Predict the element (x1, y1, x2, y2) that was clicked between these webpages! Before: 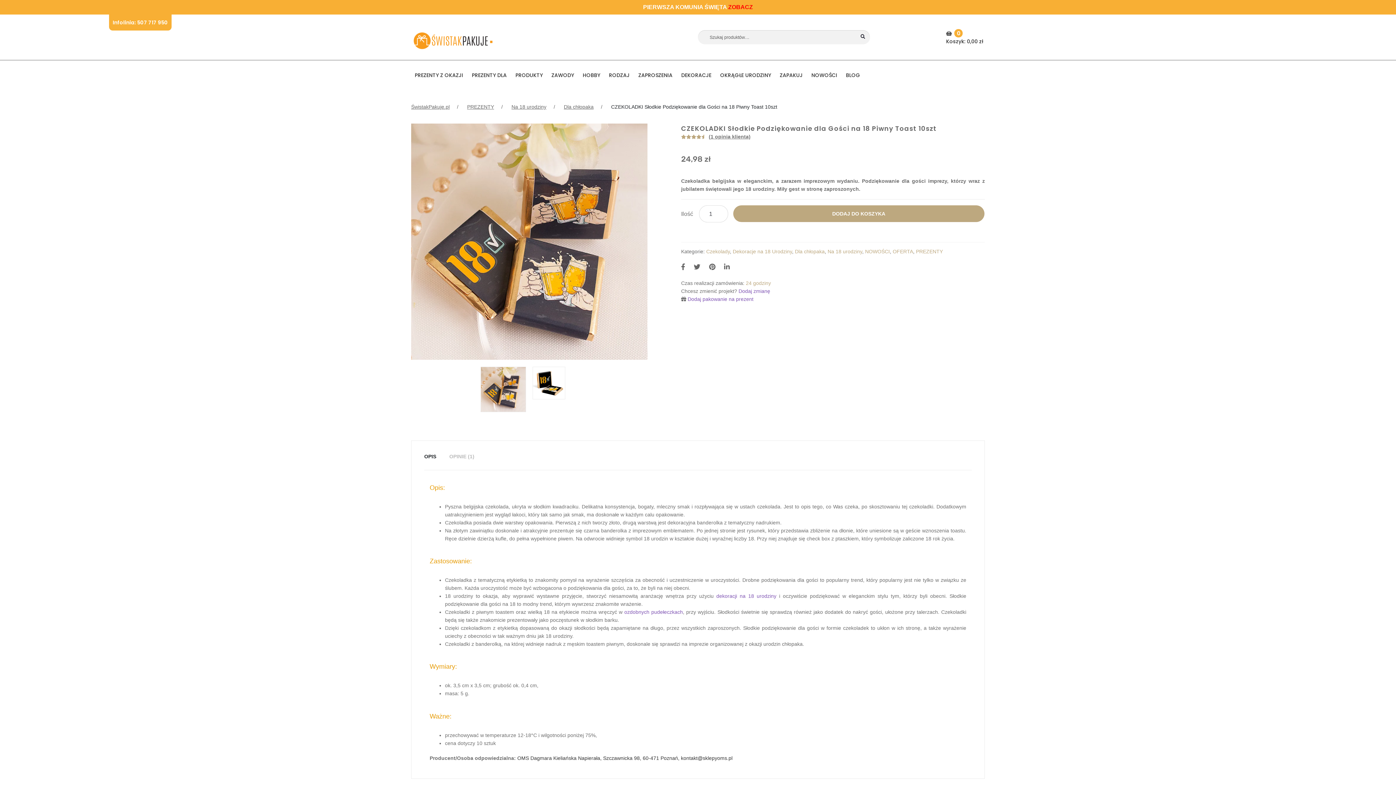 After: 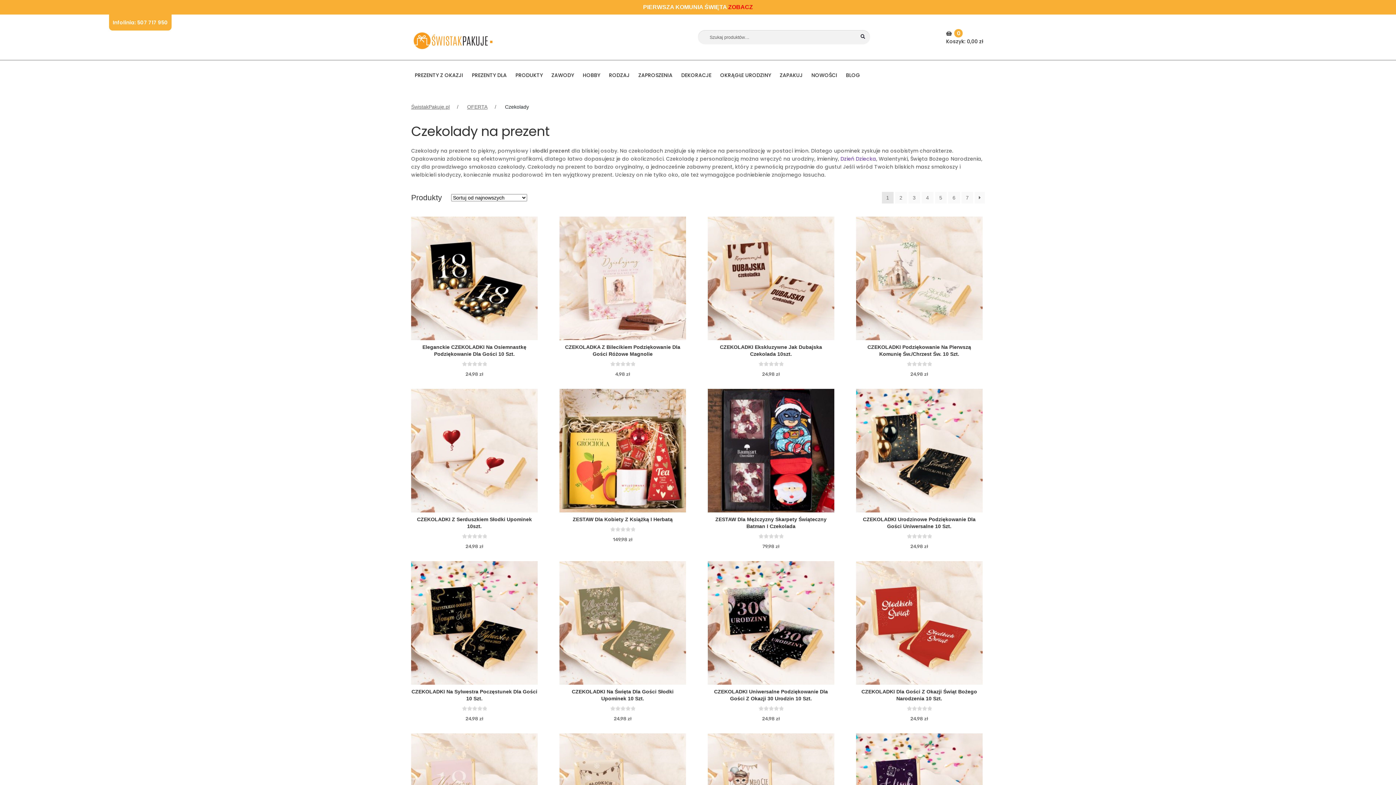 Action: label: Czekolady bbox: (706, 248, 730, 254)